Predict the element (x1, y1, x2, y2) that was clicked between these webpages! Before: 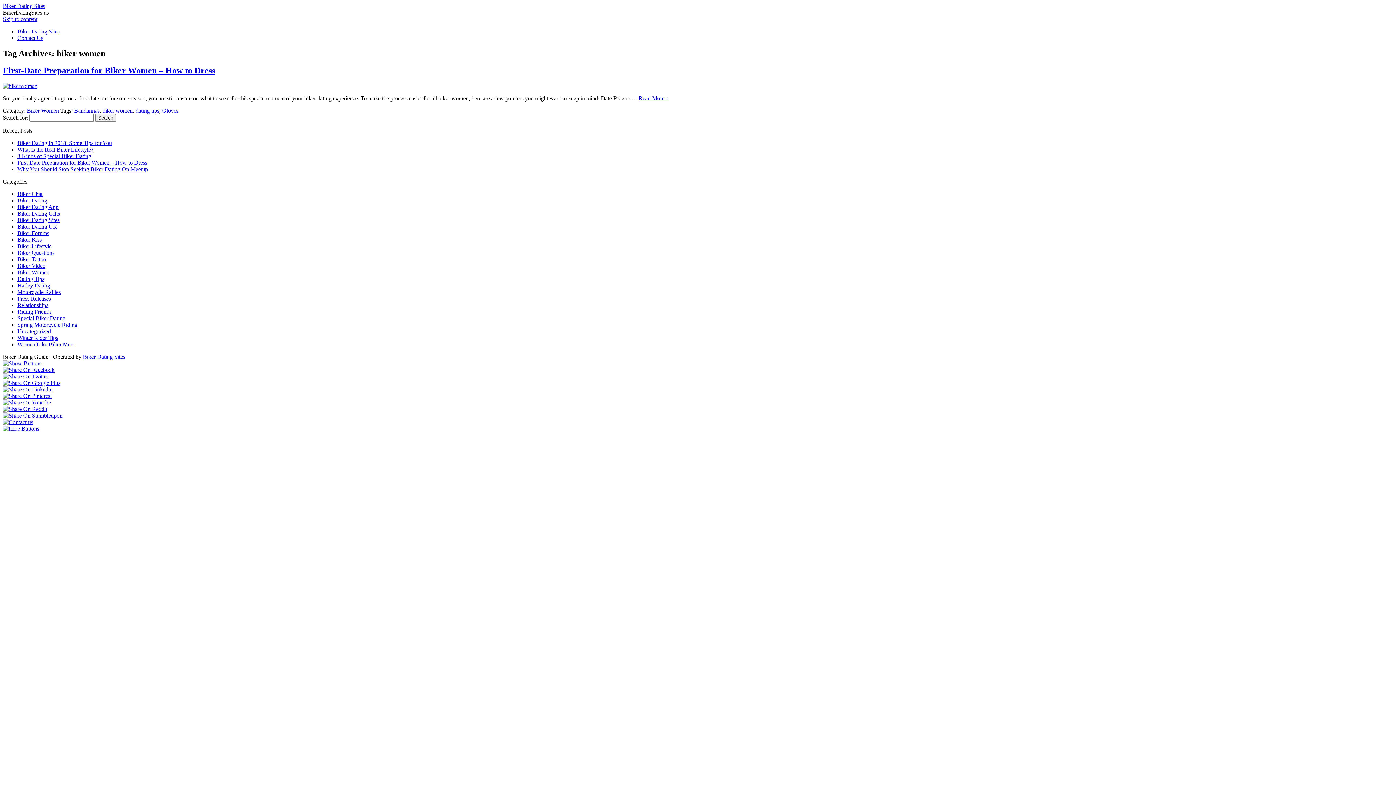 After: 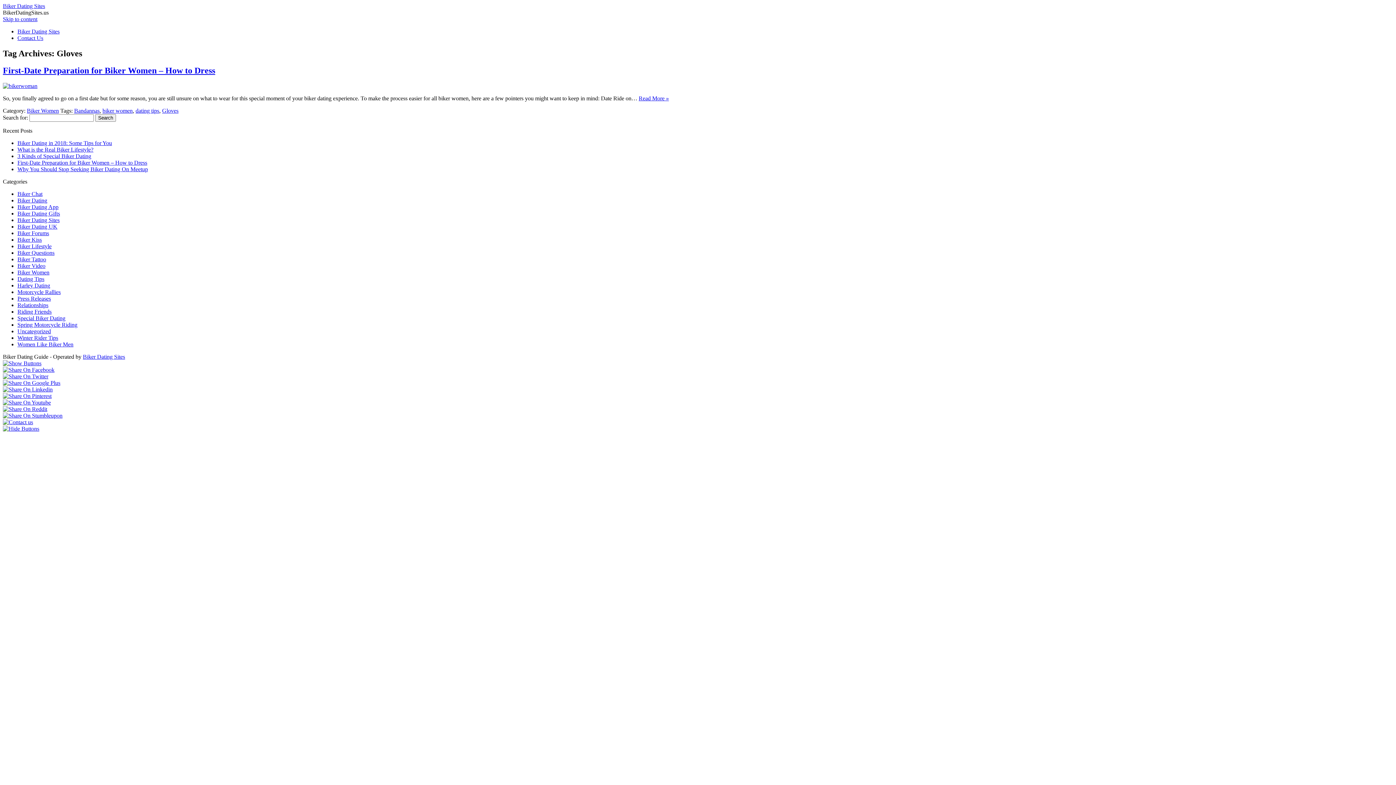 Action: bbox: (162, 107, 178, 113) label: Gloves